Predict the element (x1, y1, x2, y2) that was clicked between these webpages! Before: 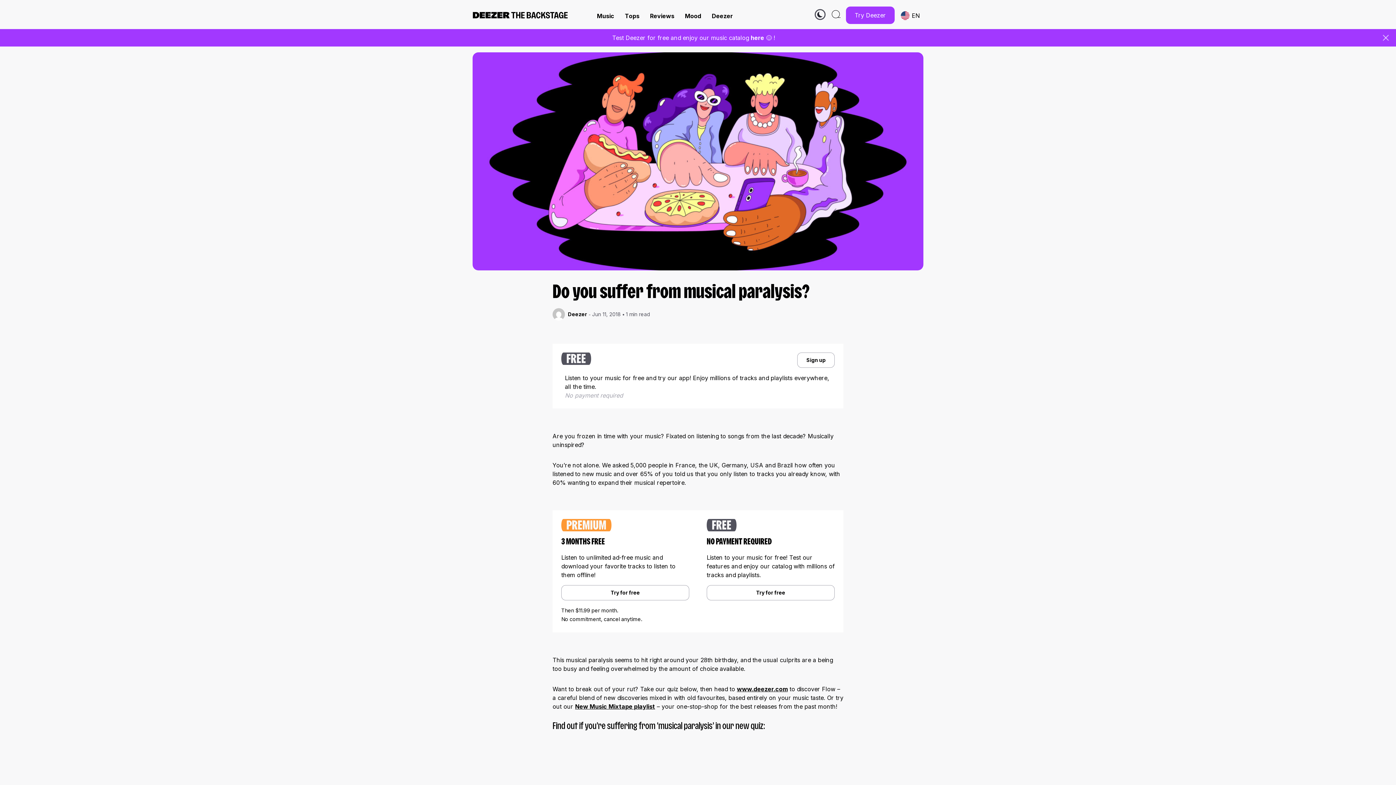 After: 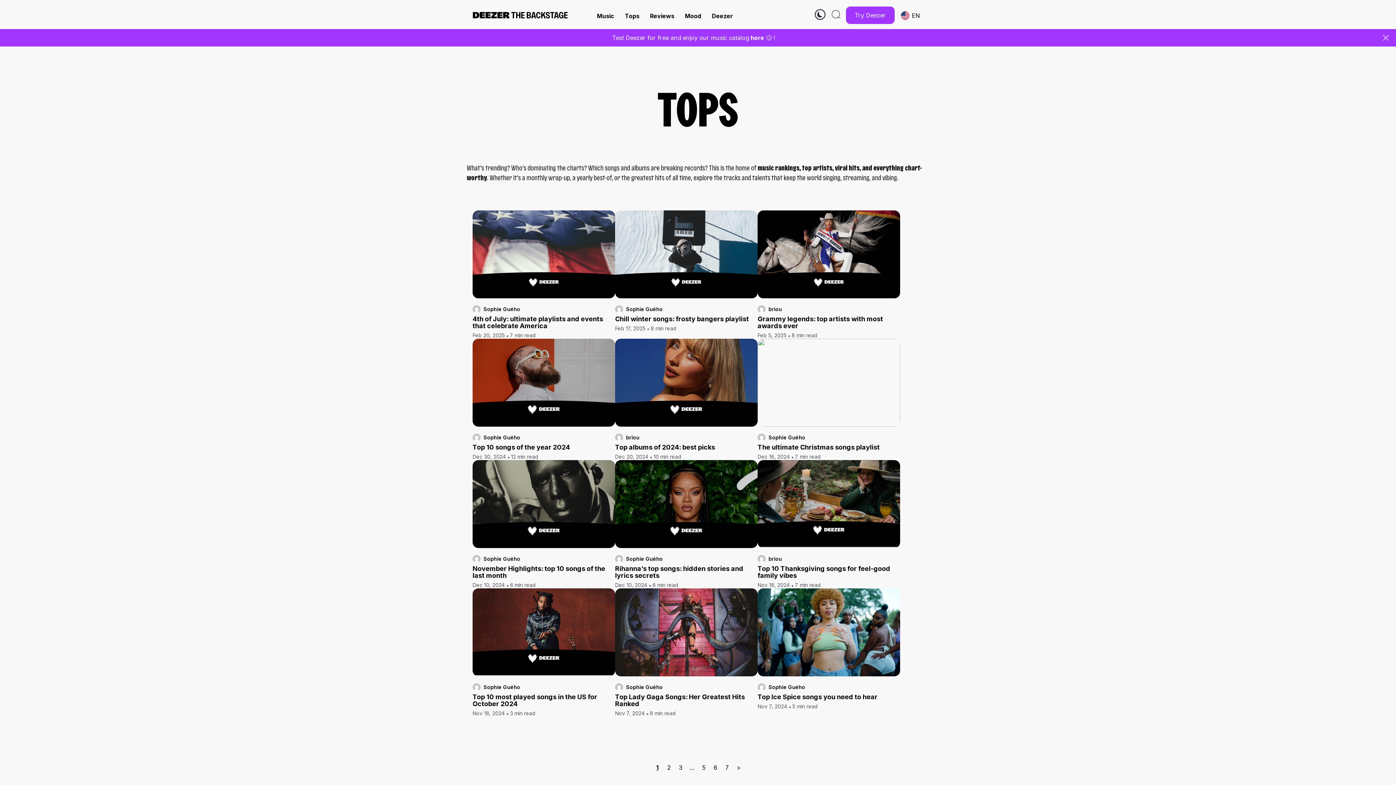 Action: label: Tops bbox: (620, 10, 644, 22)